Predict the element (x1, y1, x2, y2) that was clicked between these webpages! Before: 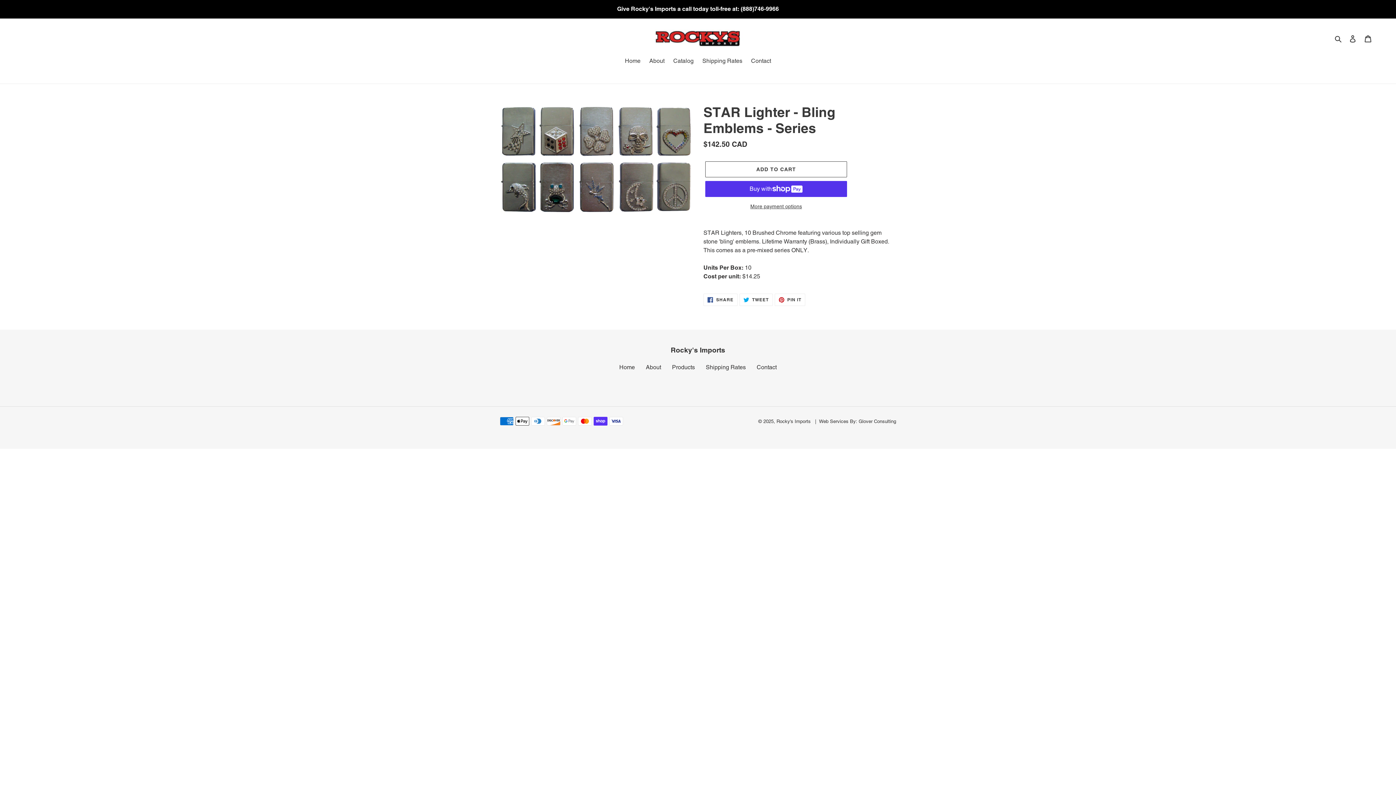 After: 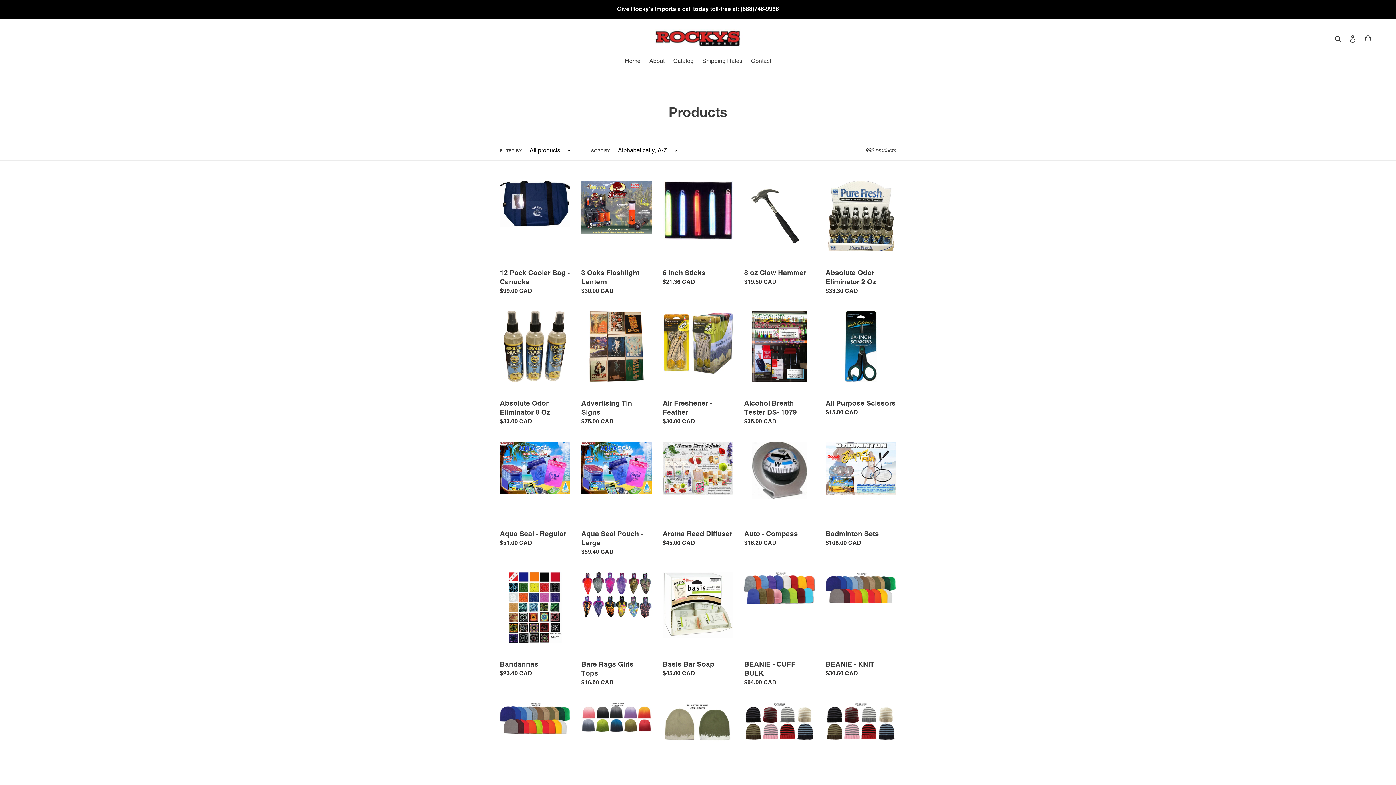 Action: bbox: (672, 364, 695, 370) label: Products